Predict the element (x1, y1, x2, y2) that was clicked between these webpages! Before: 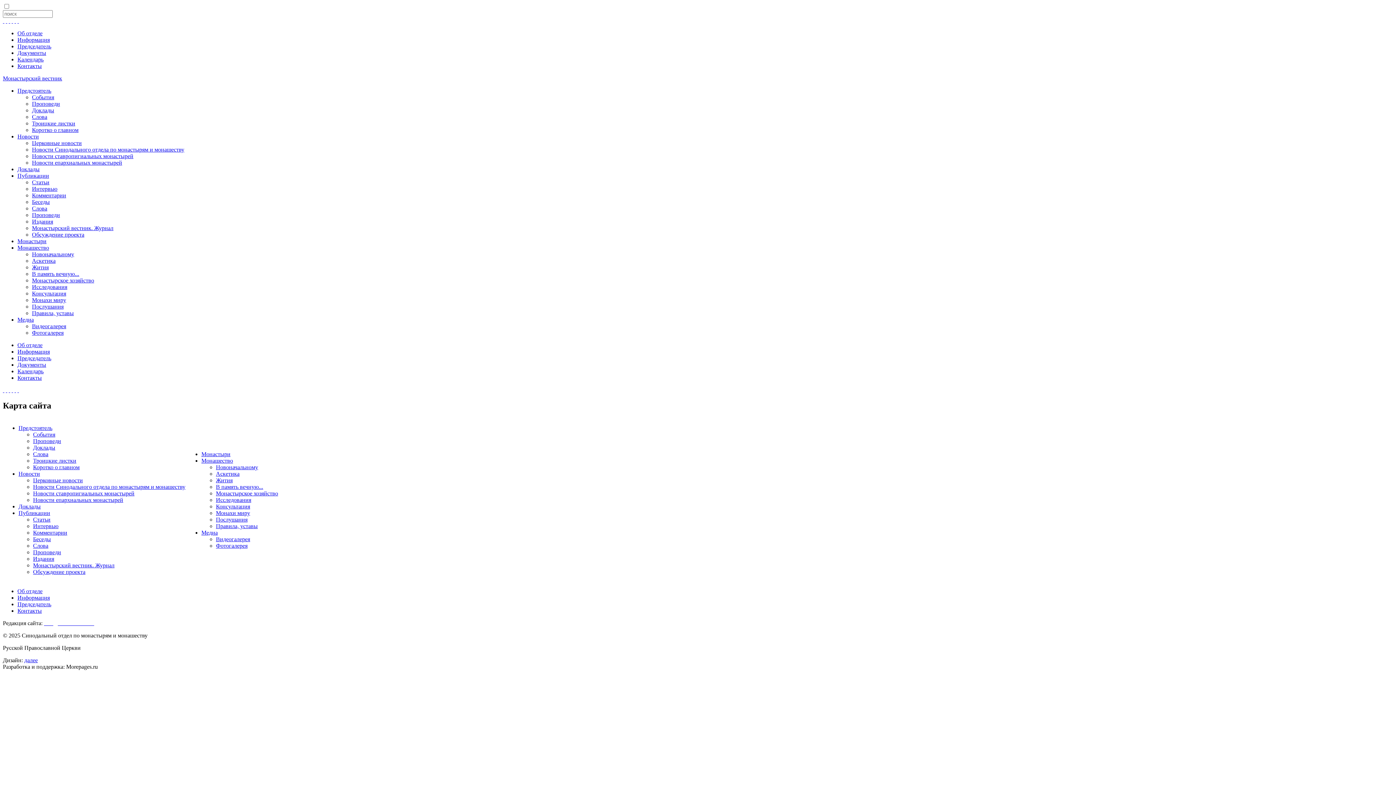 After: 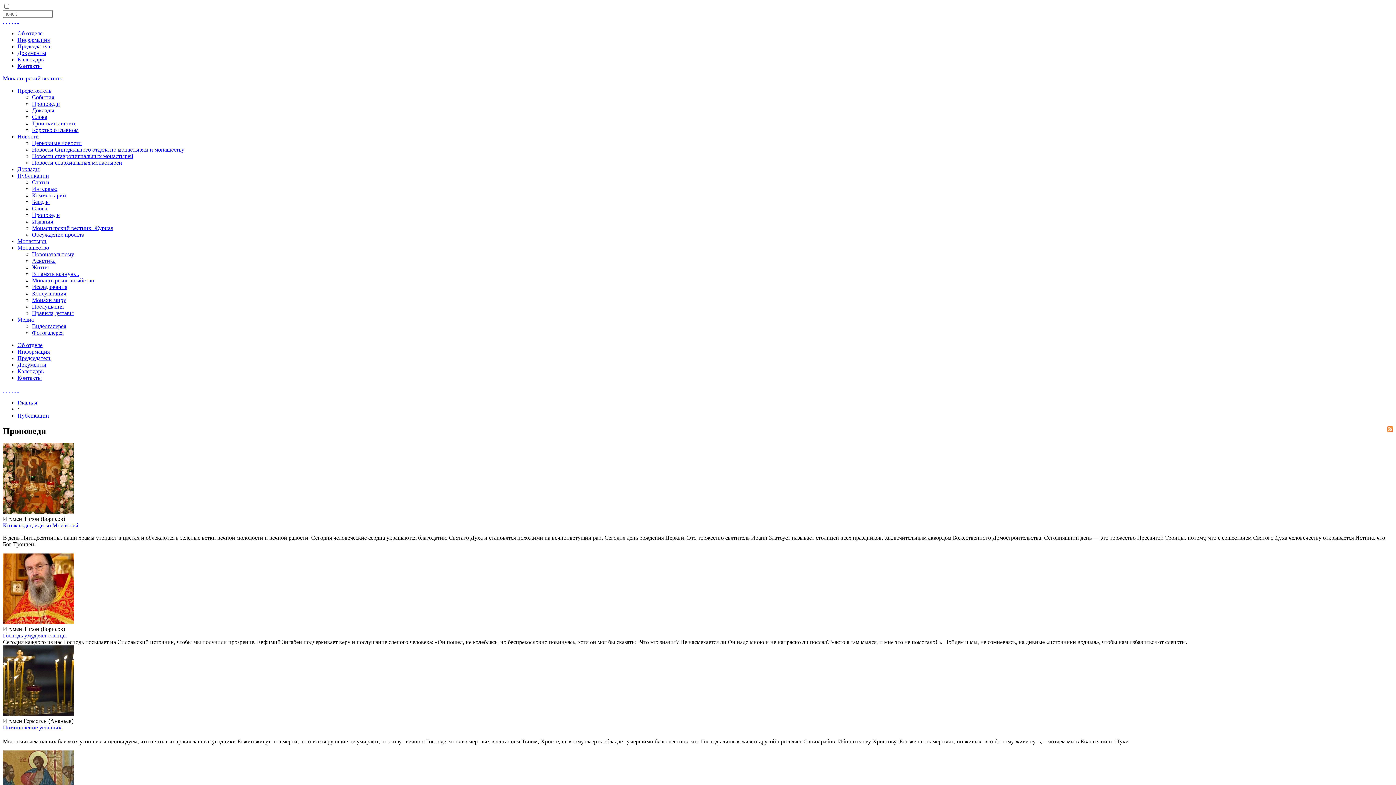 Action: label: Проповеди bbox: (32, 212, 60, 218)